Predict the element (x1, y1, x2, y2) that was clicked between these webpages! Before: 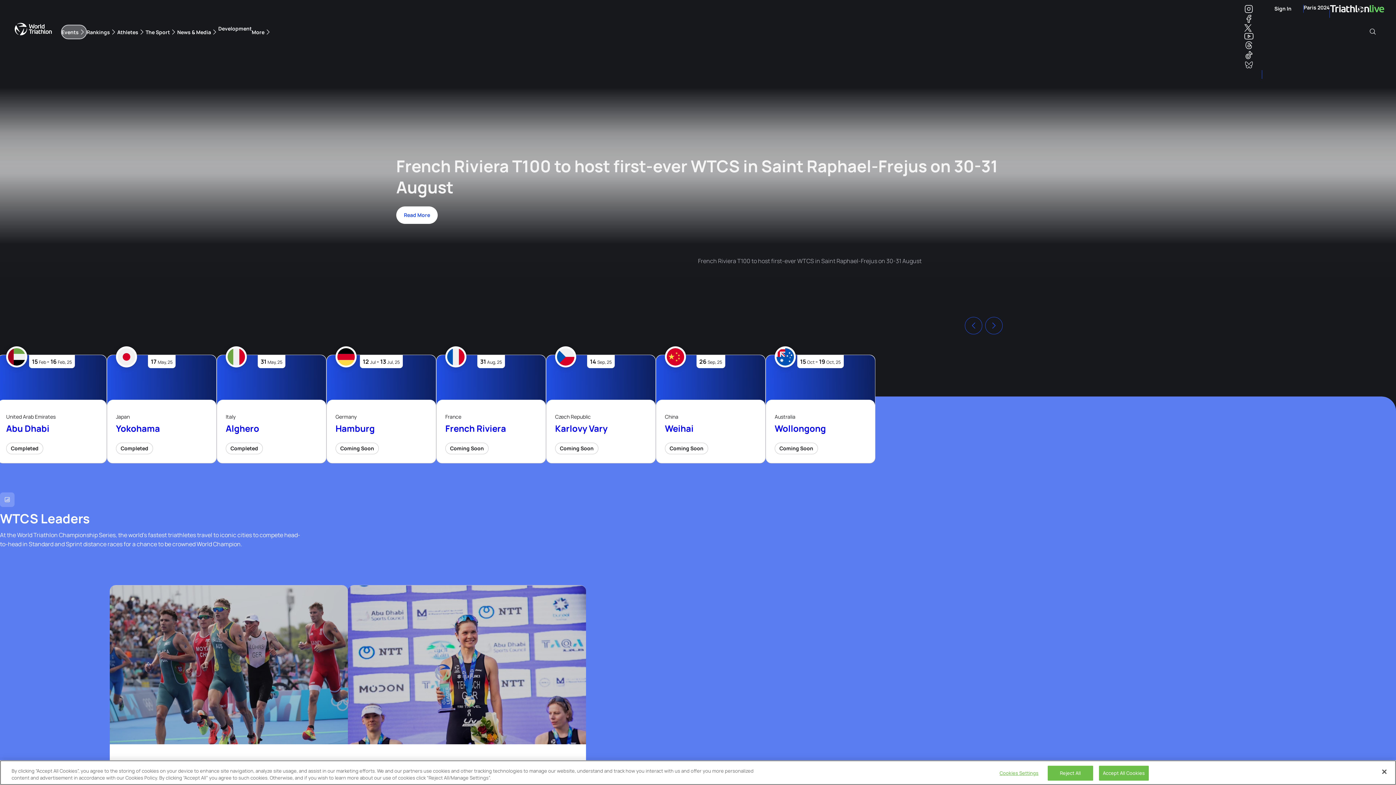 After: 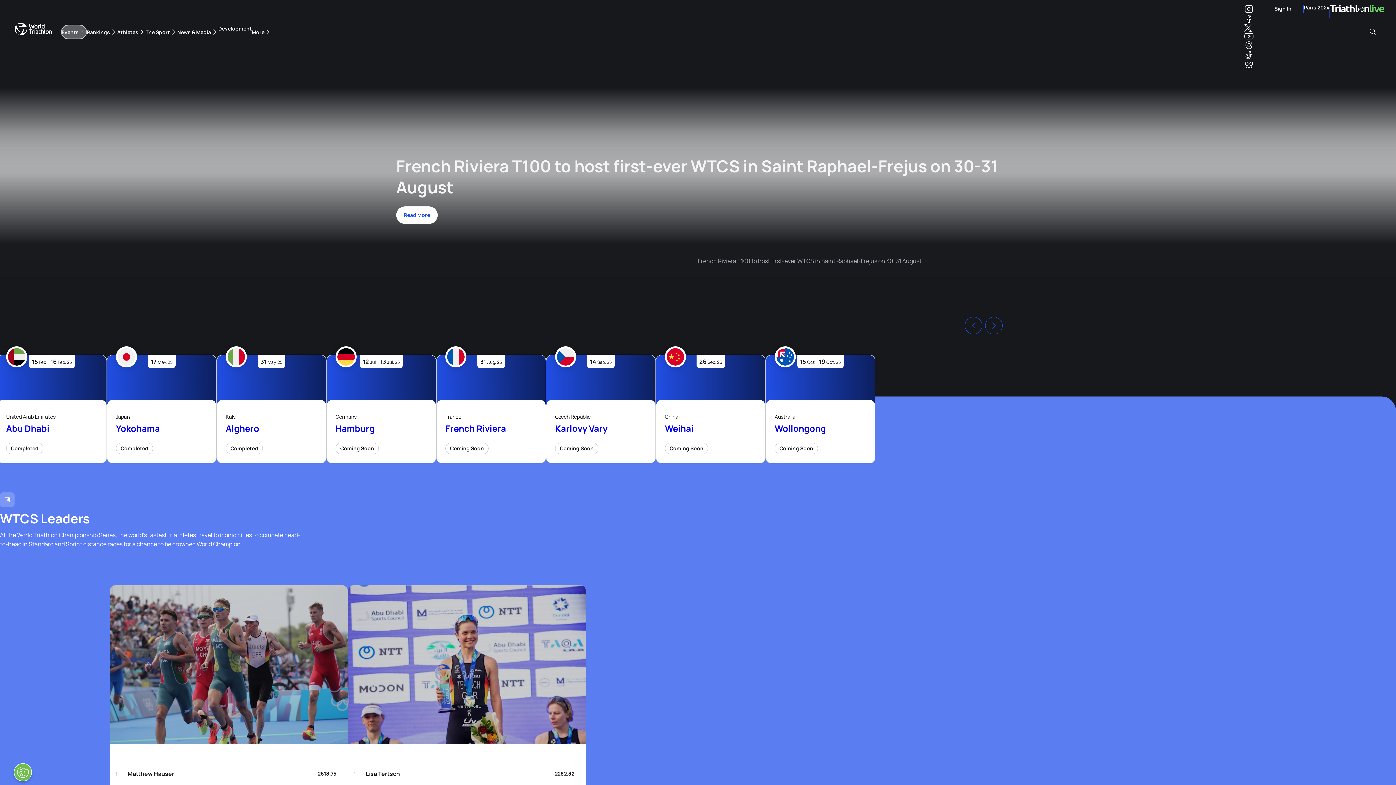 Action: bbox: (1047, 766, 1093, 781) label: Reject All